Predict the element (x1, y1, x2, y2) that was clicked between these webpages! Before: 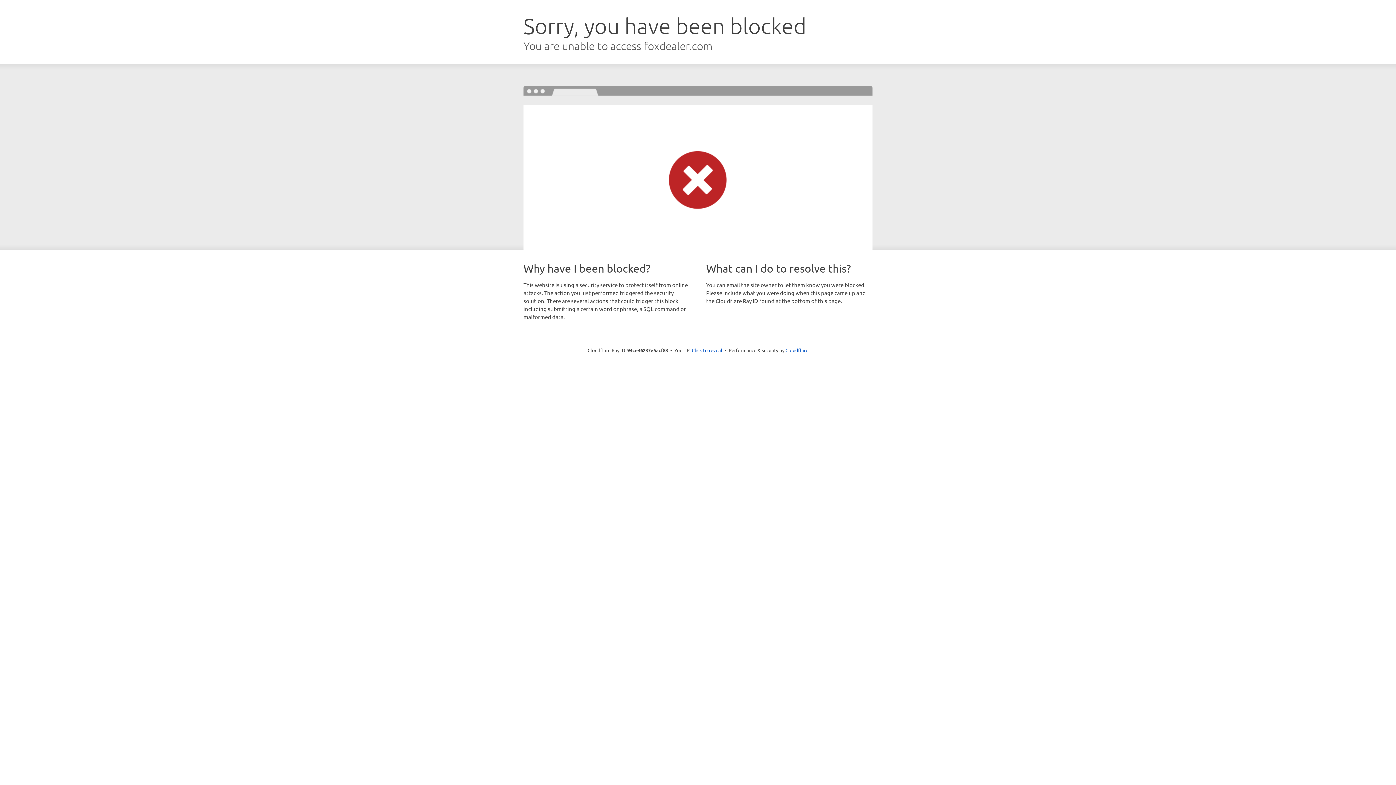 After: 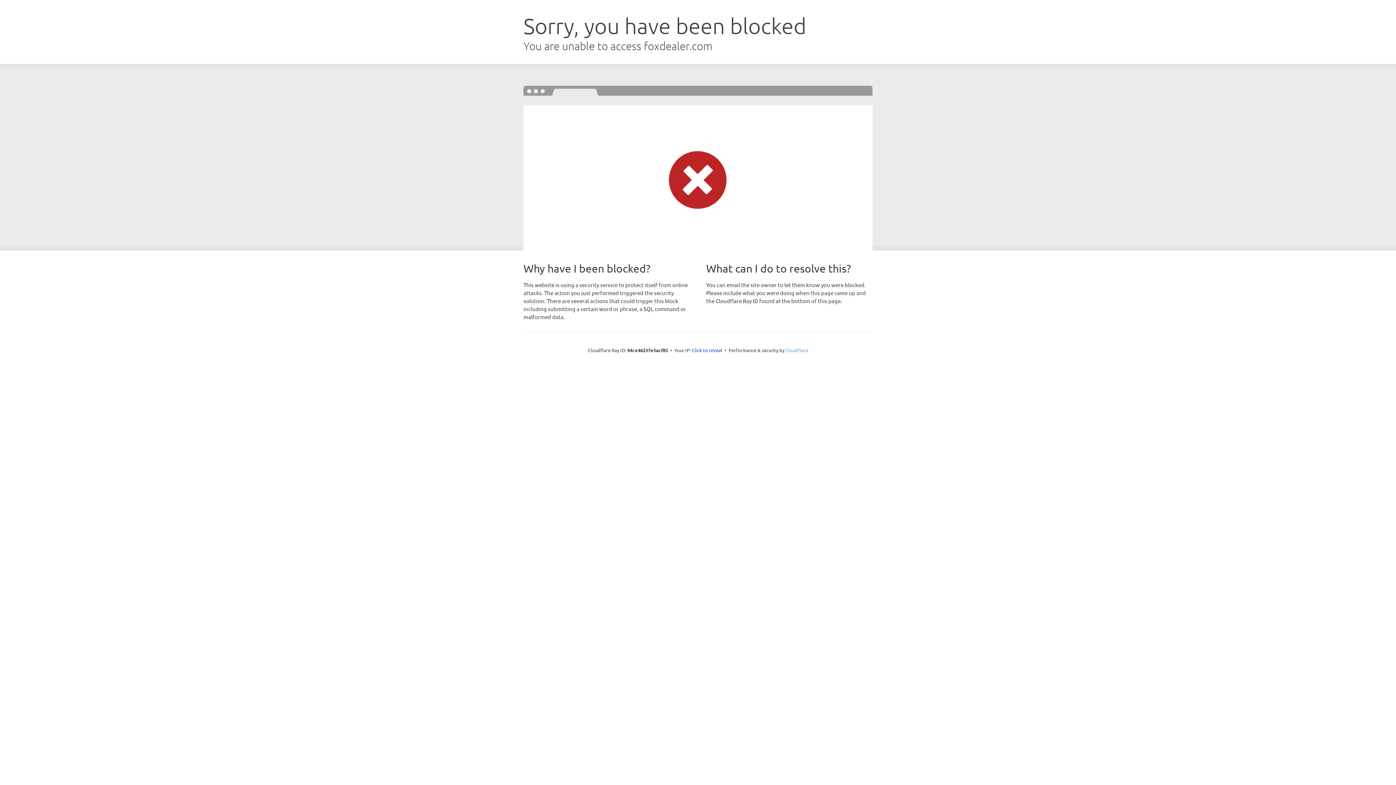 Action: bbox: (785, 347, 808, 353) label: Cloudflare